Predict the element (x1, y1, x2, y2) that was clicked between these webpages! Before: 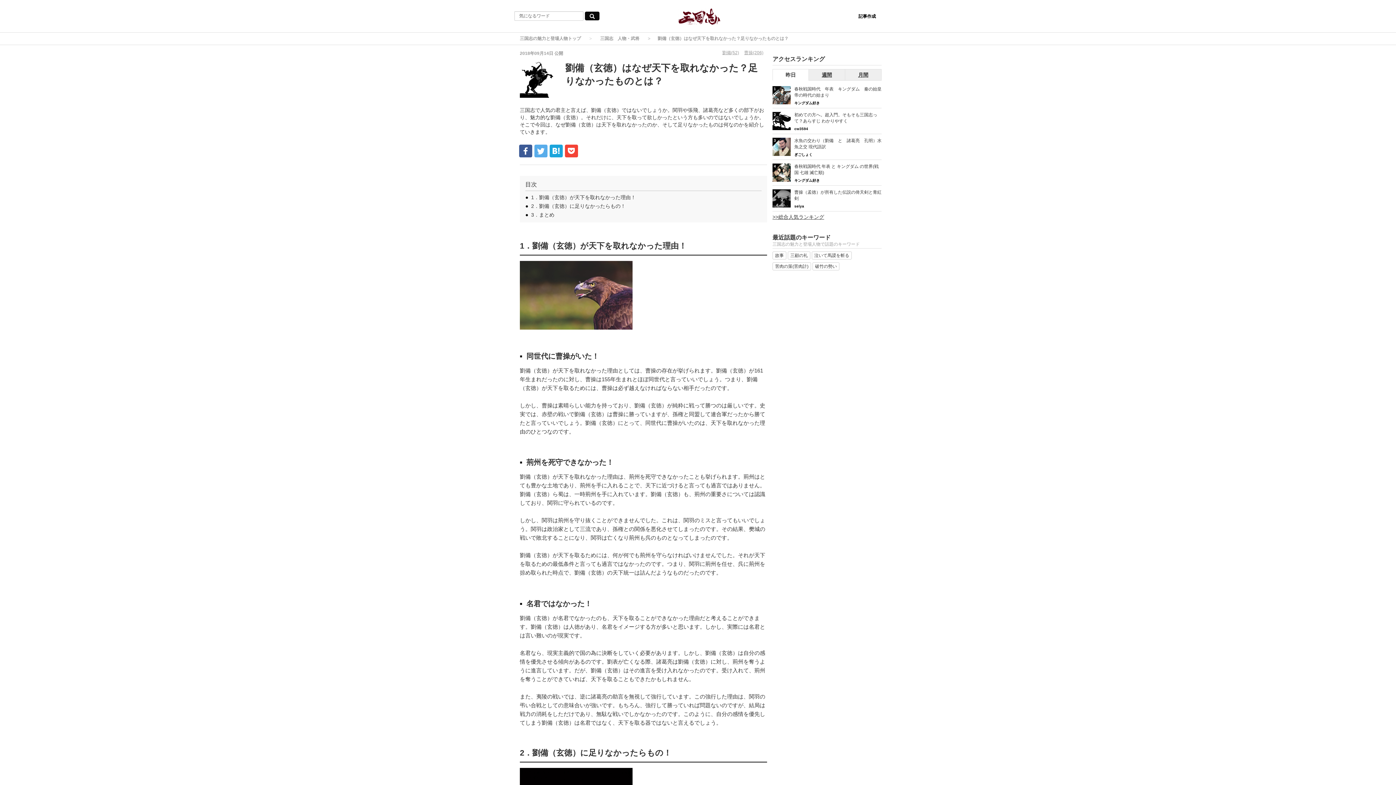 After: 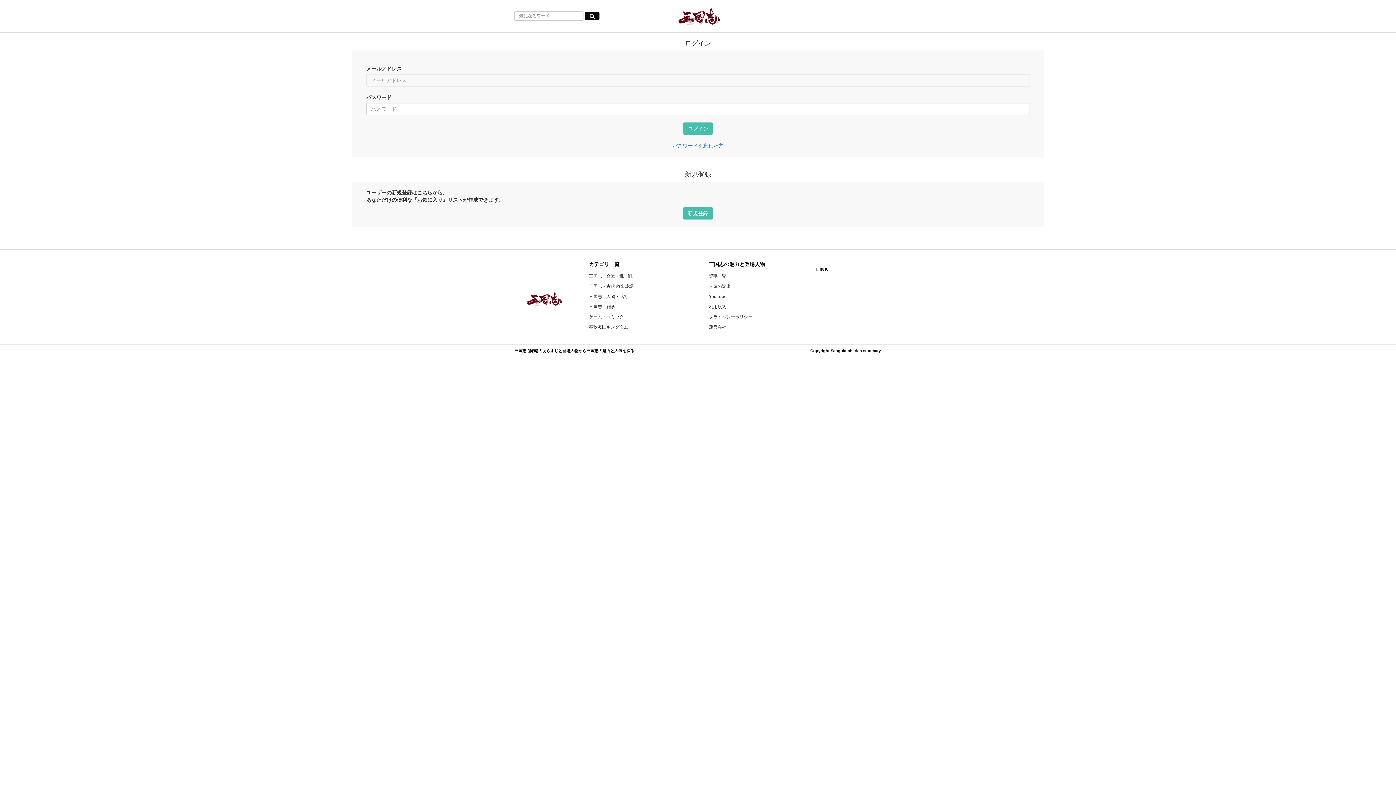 Action: bbox: (853, 3, 881, 29) label: 記事作成